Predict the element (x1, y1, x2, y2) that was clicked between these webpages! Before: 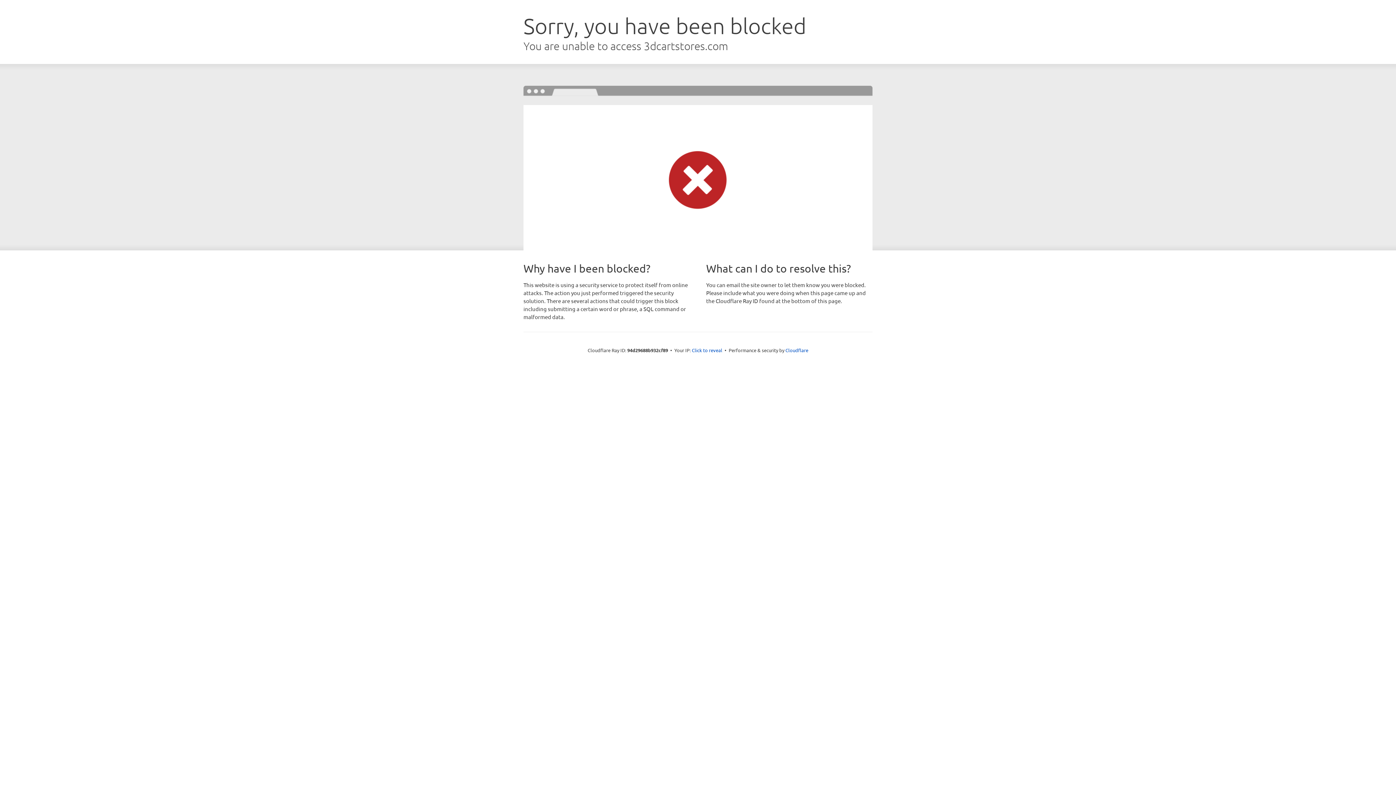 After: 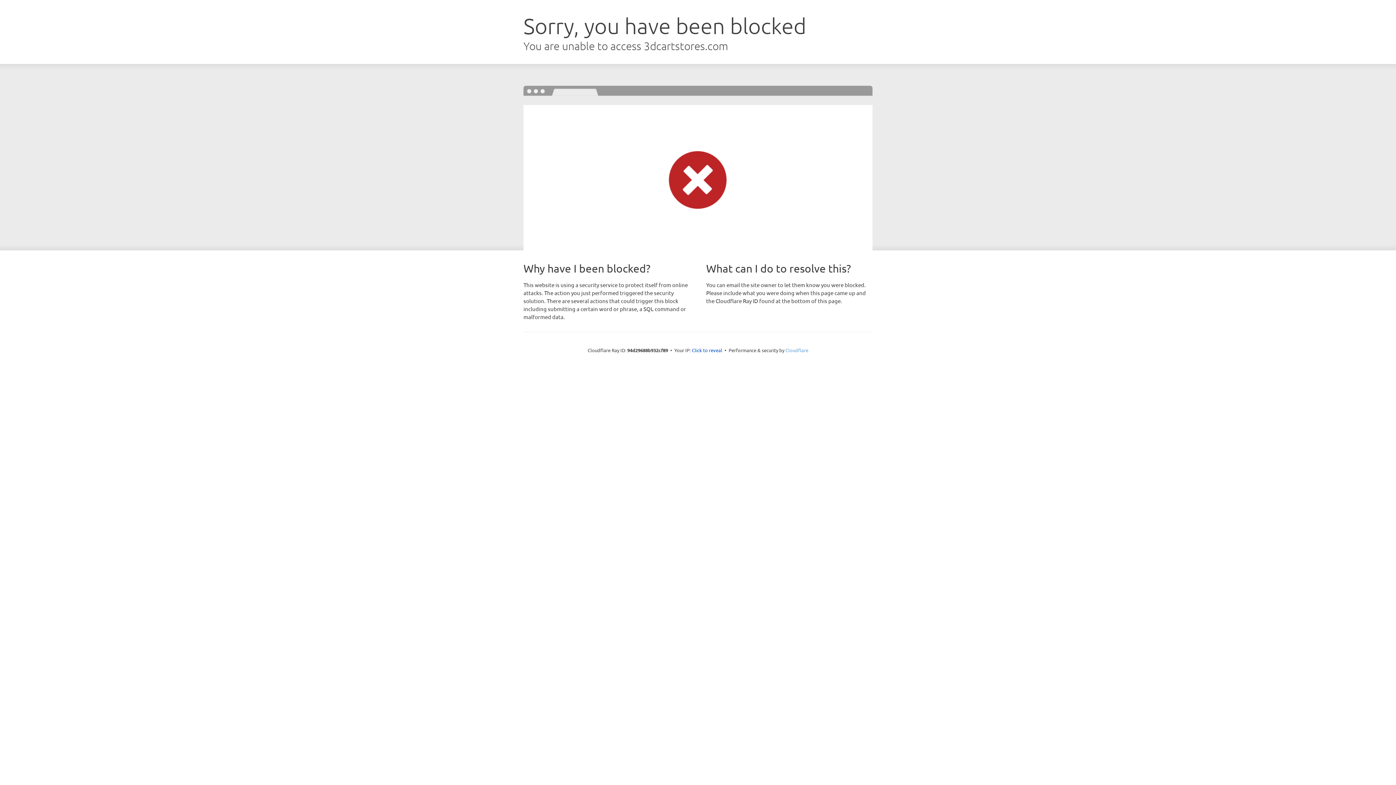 Action: bbox: (785, 347, 808, 353) label: Cloudflare